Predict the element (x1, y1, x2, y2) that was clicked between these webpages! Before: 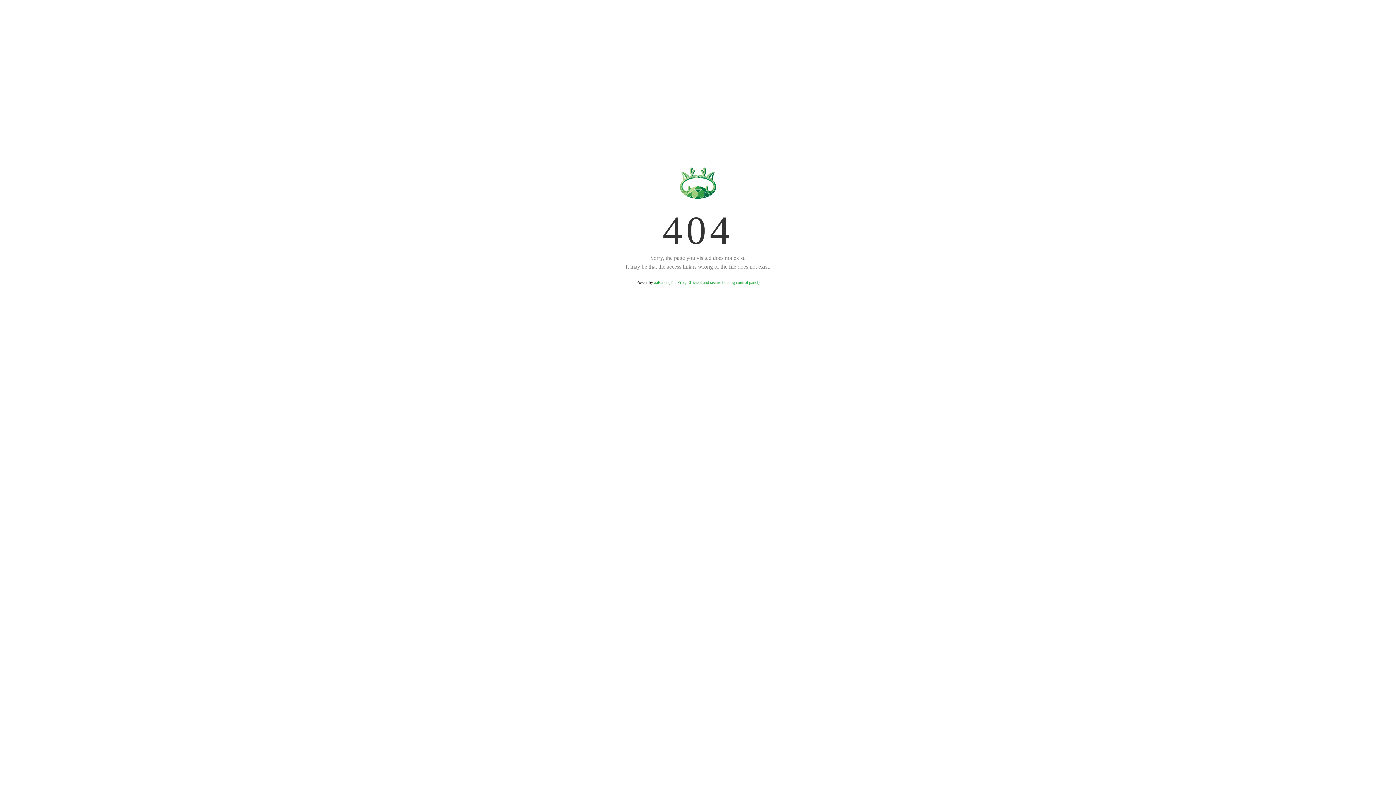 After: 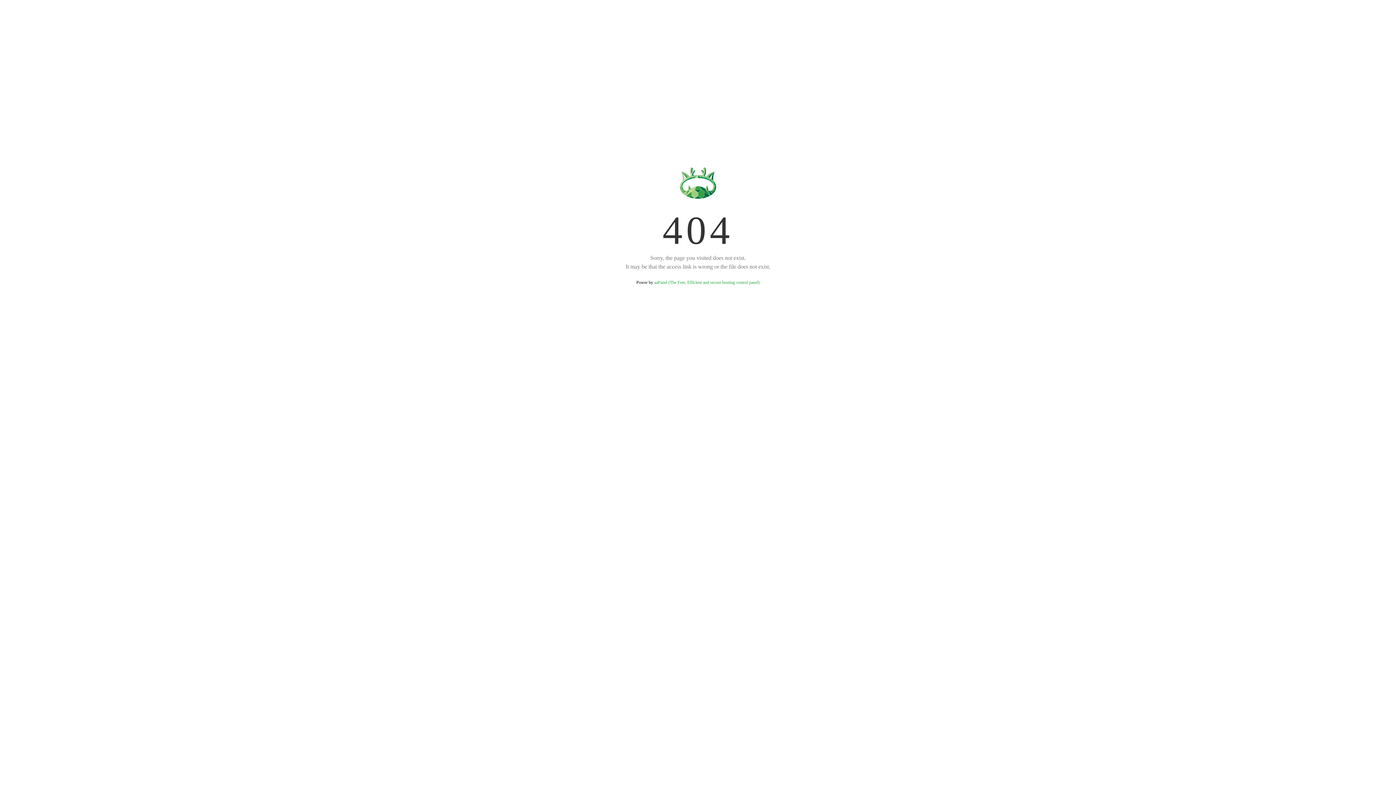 Action: bbox: (654, 280, 759, 285) label: aaPanel (The Free, Efficient and secure hosting control panel)